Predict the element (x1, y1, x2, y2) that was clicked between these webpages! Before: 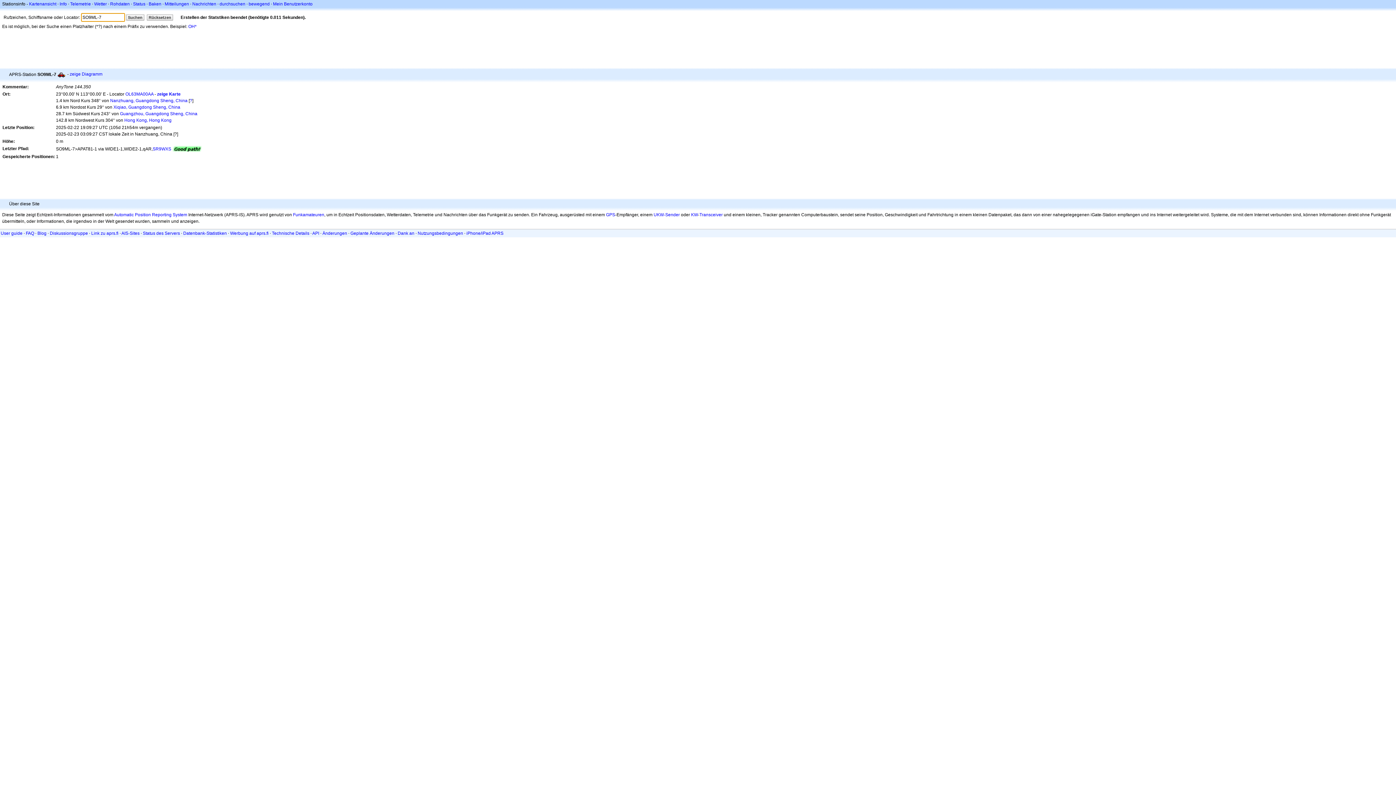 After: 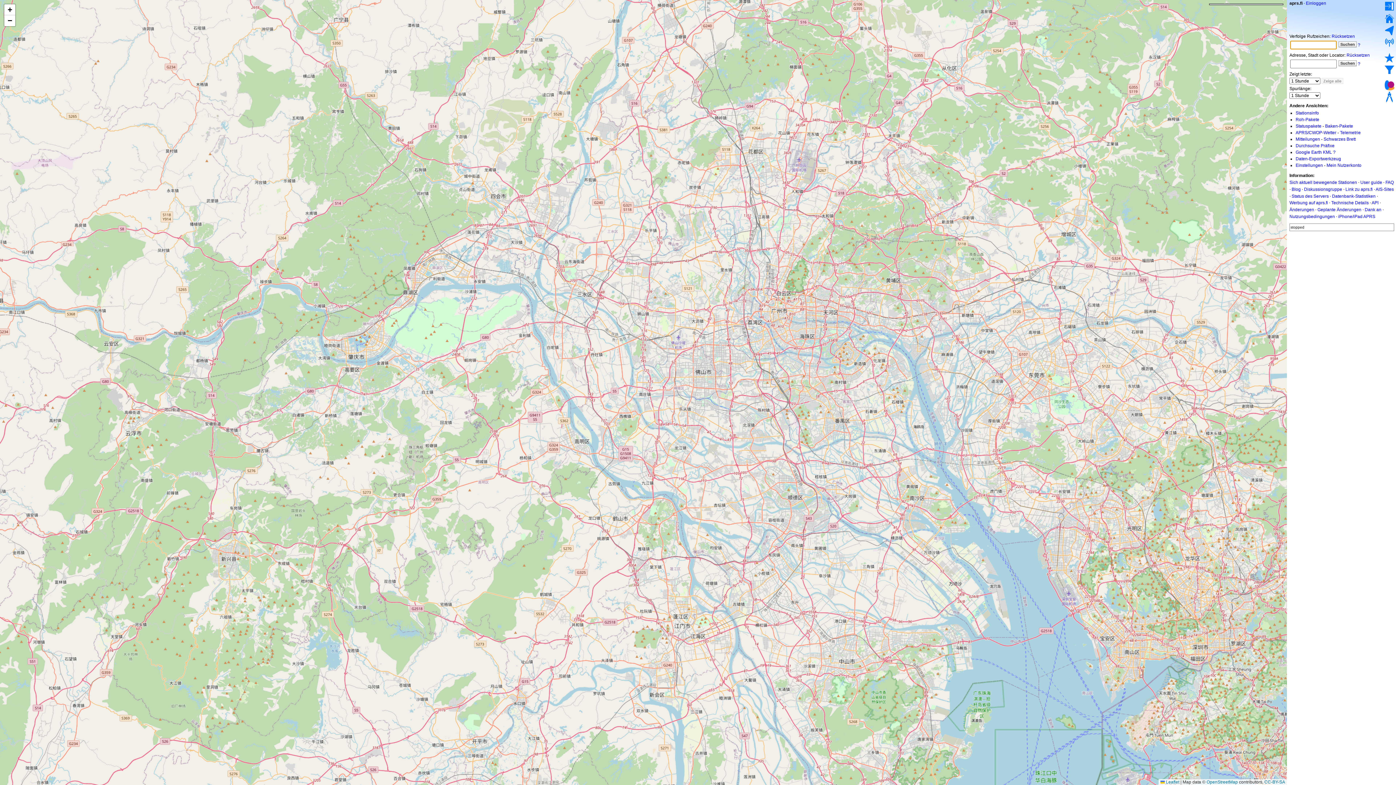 Action: bbox: (110, 98, 187, 103) label: Nanzhuang, Guangdong Sheng, China